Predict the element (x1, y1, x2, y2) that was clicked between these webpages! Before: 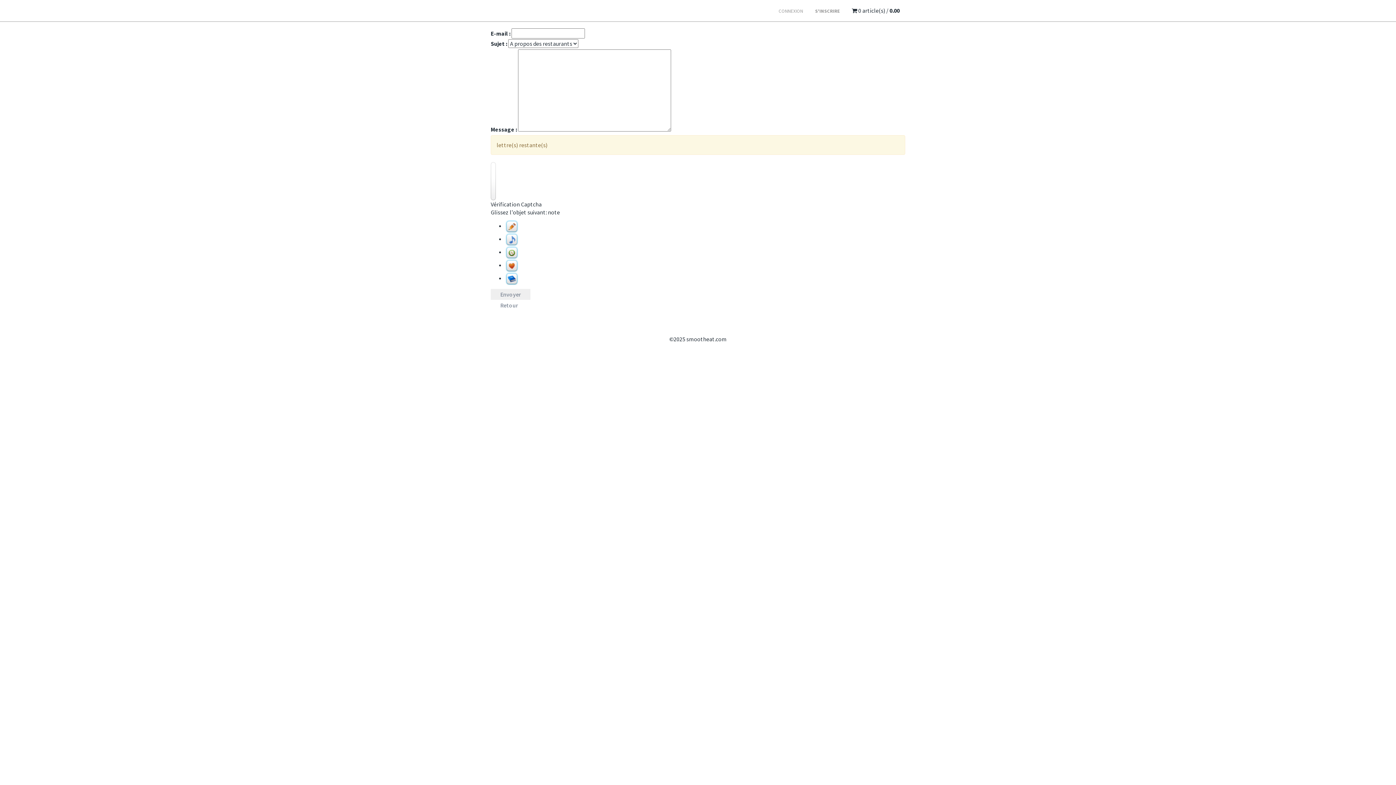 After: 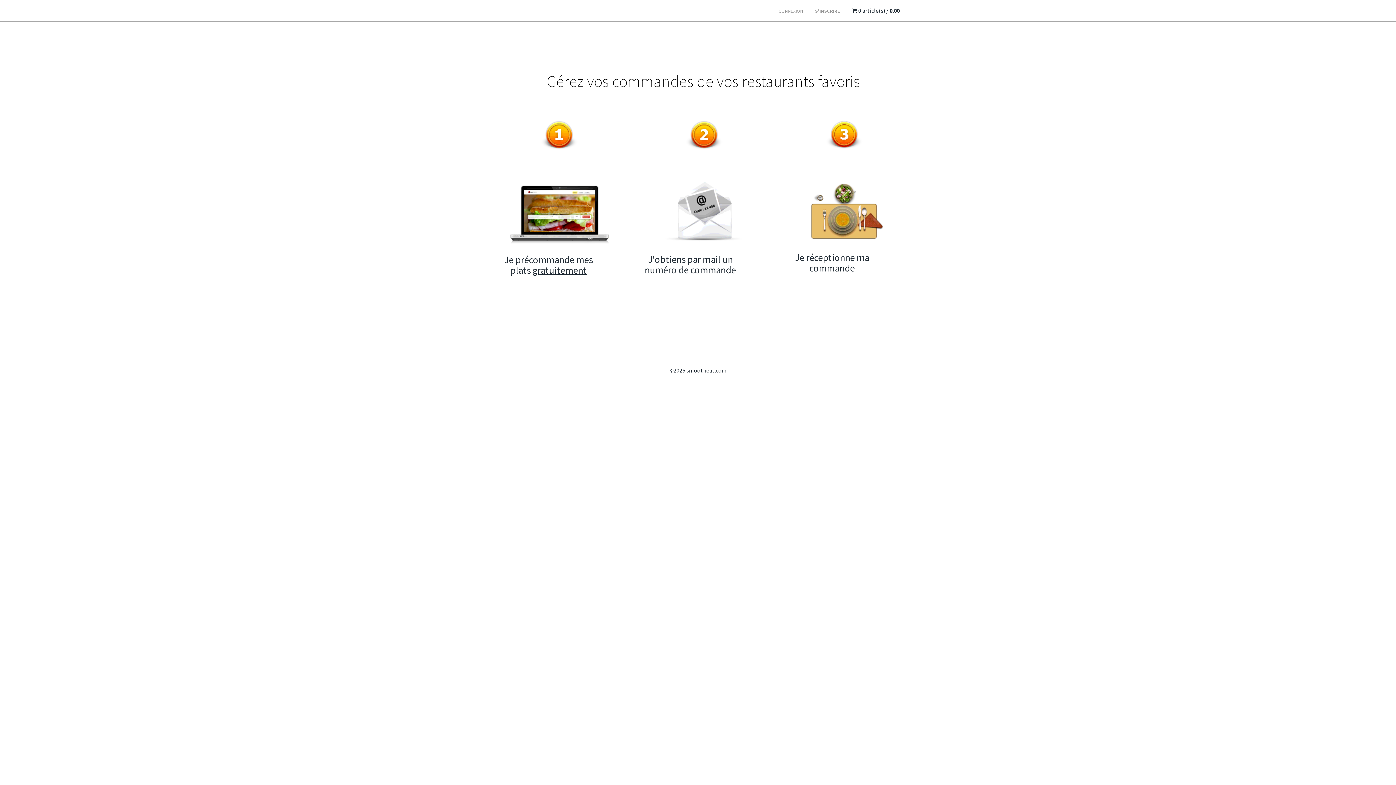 Action: bbox: (485, 0, 496, 18)